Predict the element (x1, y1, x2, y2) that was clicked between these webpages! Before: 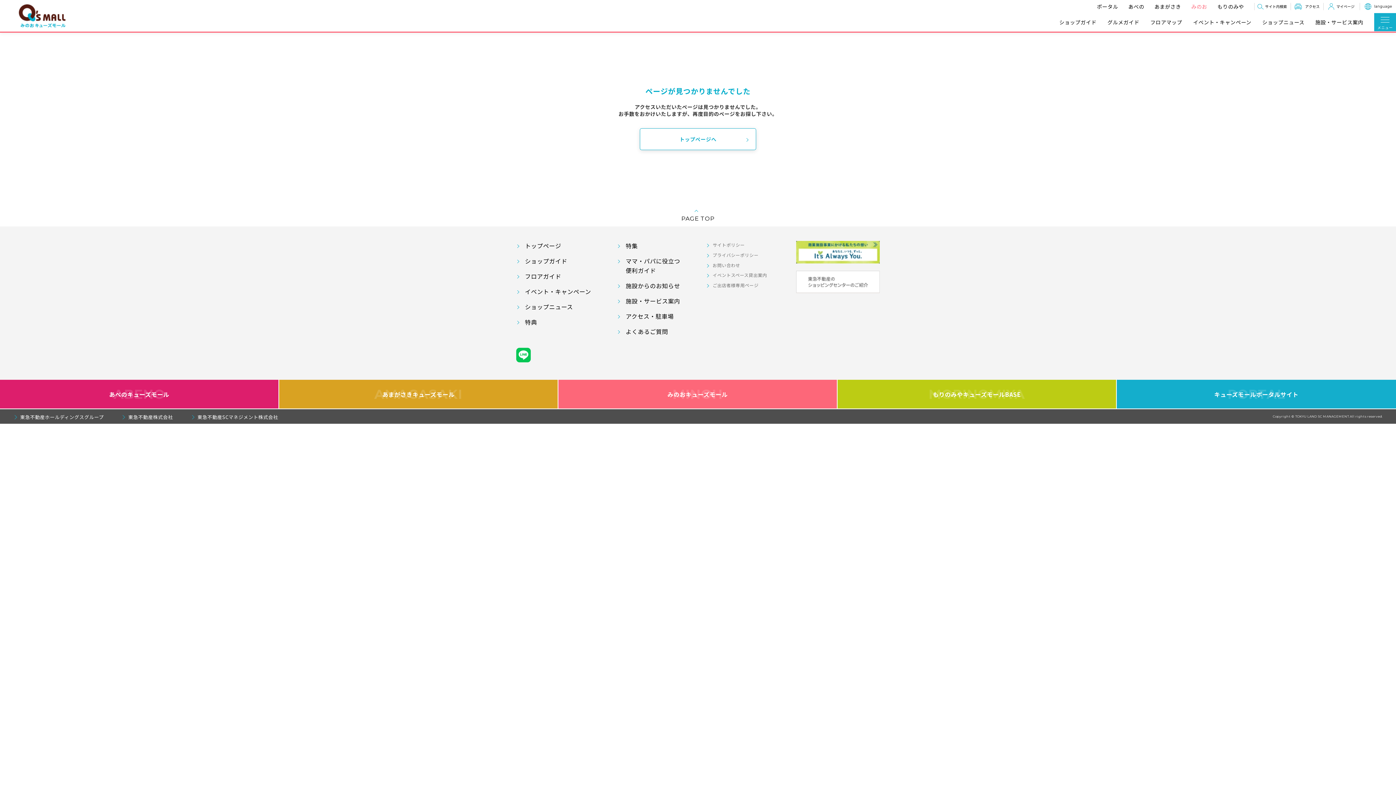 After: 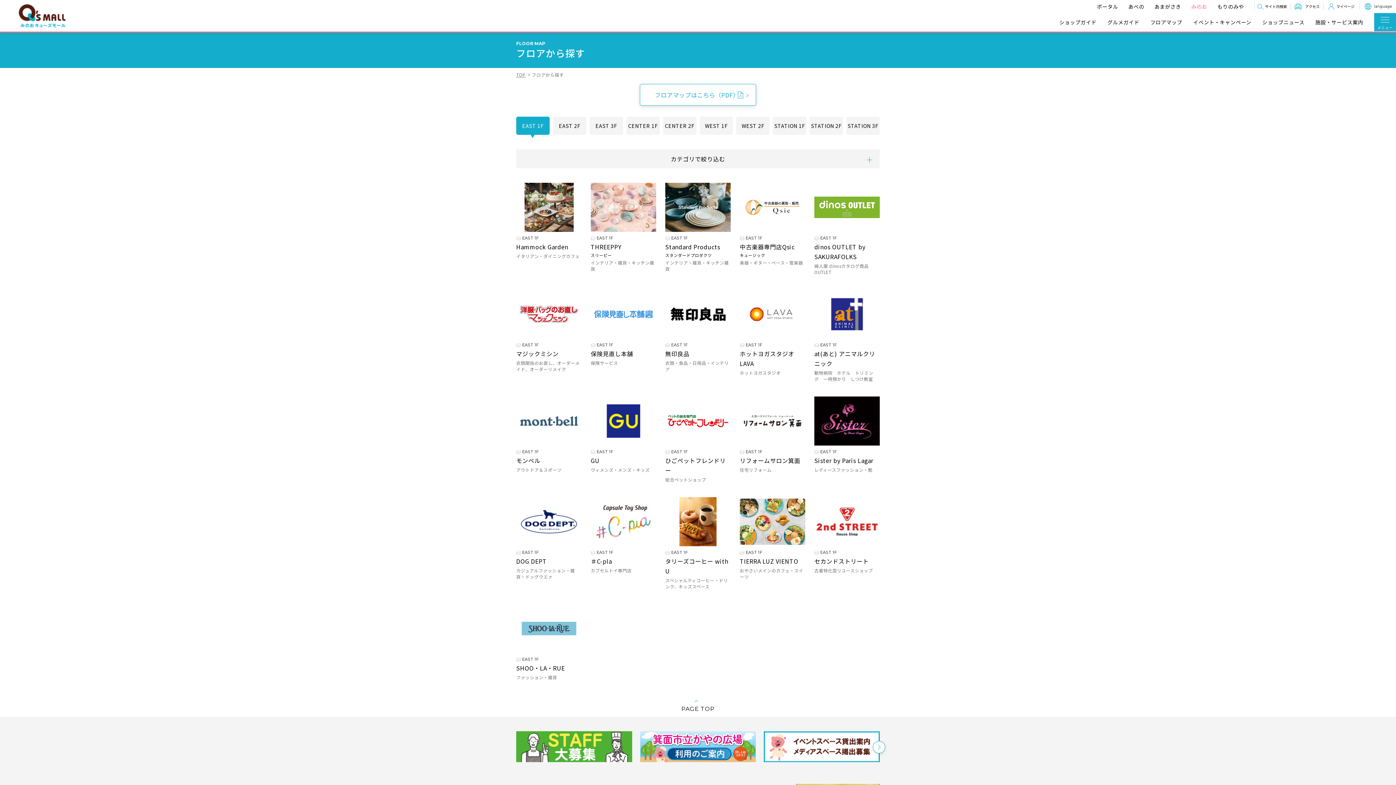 Action: bbox: (516, 272, 561, 280) label: フロアガイド